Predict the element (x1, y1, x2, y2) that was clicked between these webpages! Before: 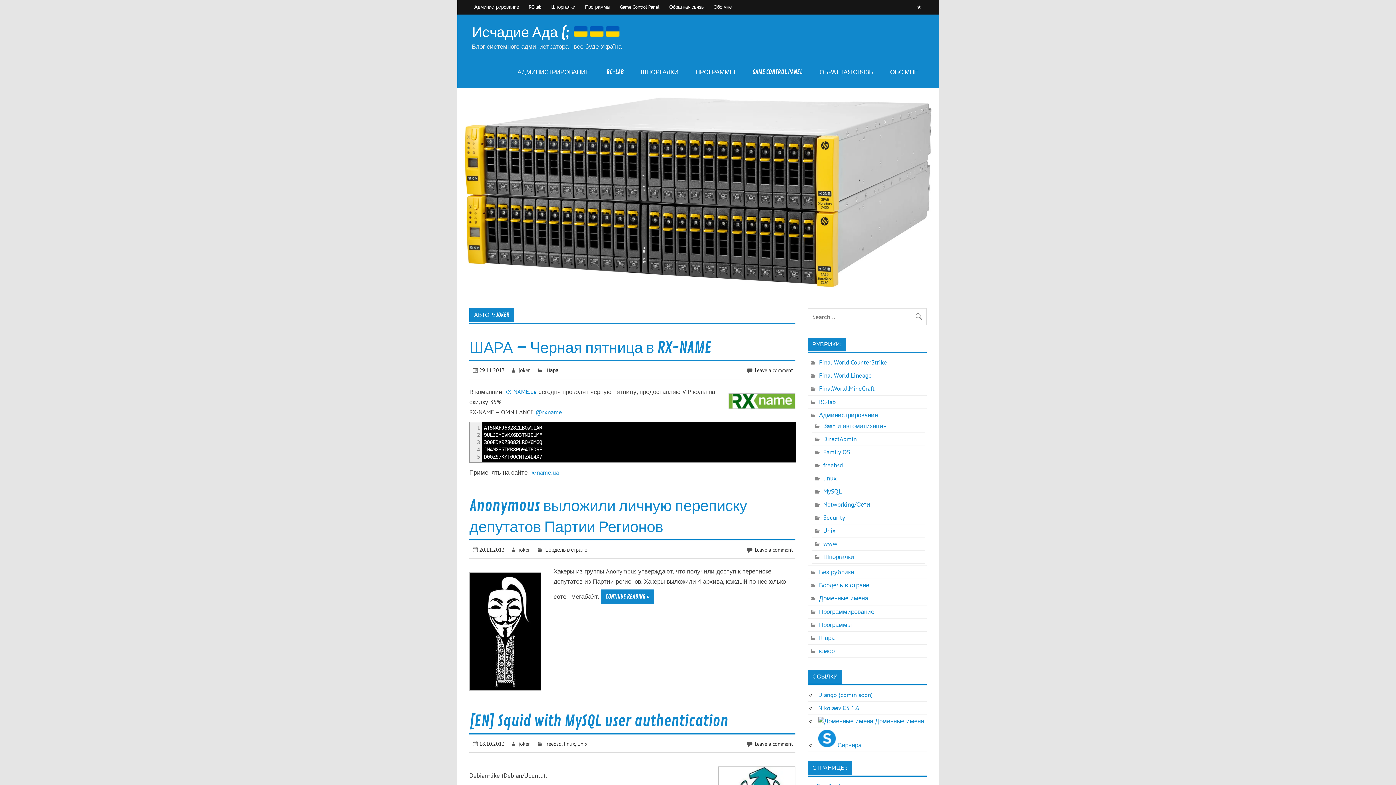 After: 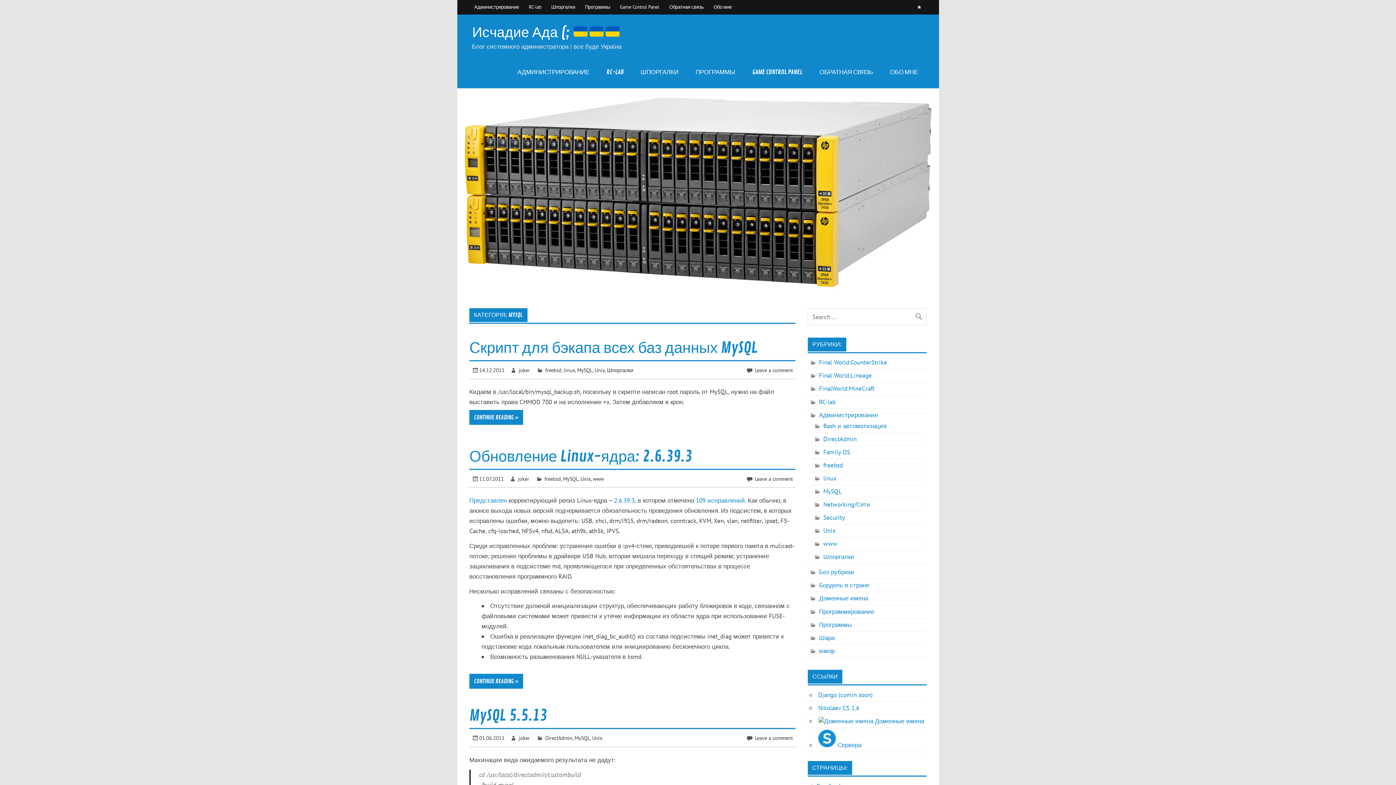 Action: label: MySQL bbox: (814, 487, 842, 496)